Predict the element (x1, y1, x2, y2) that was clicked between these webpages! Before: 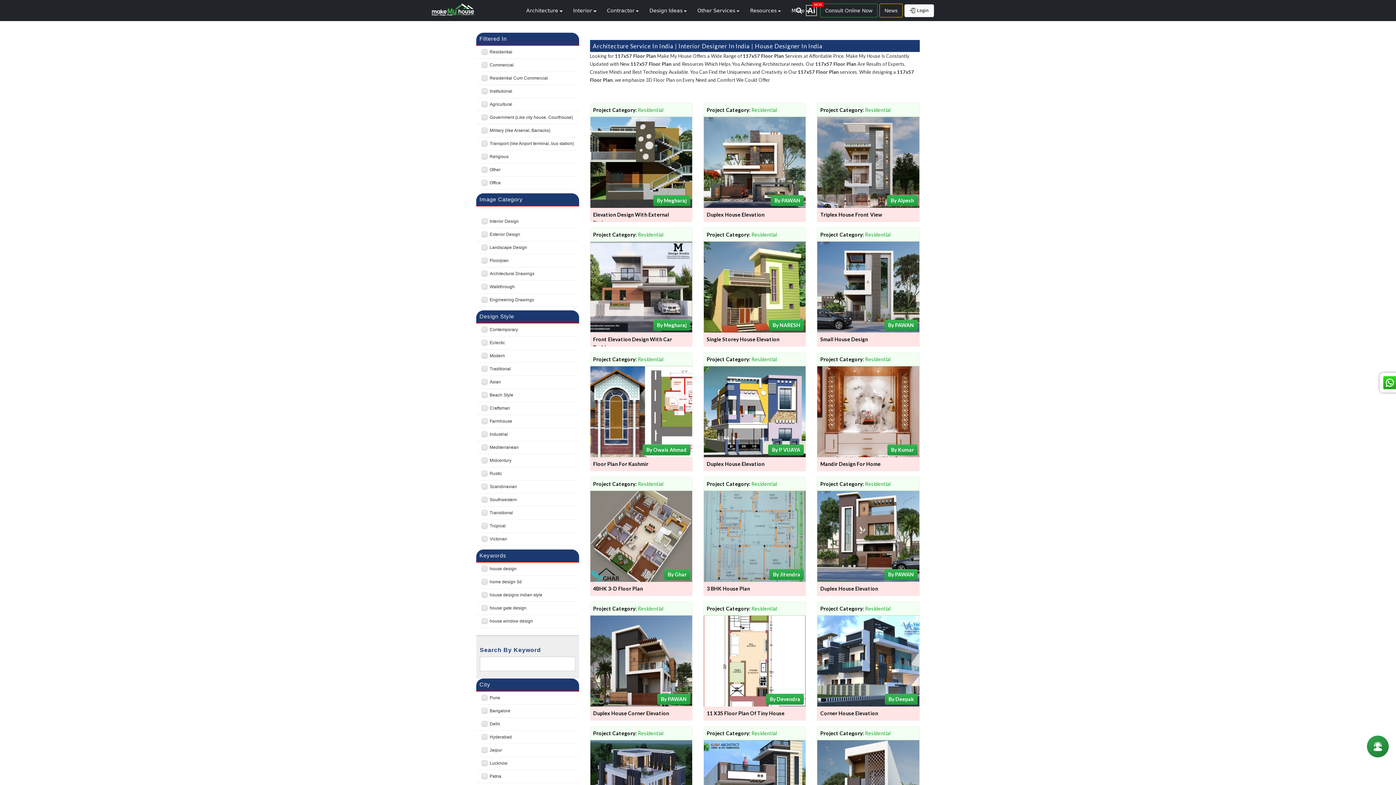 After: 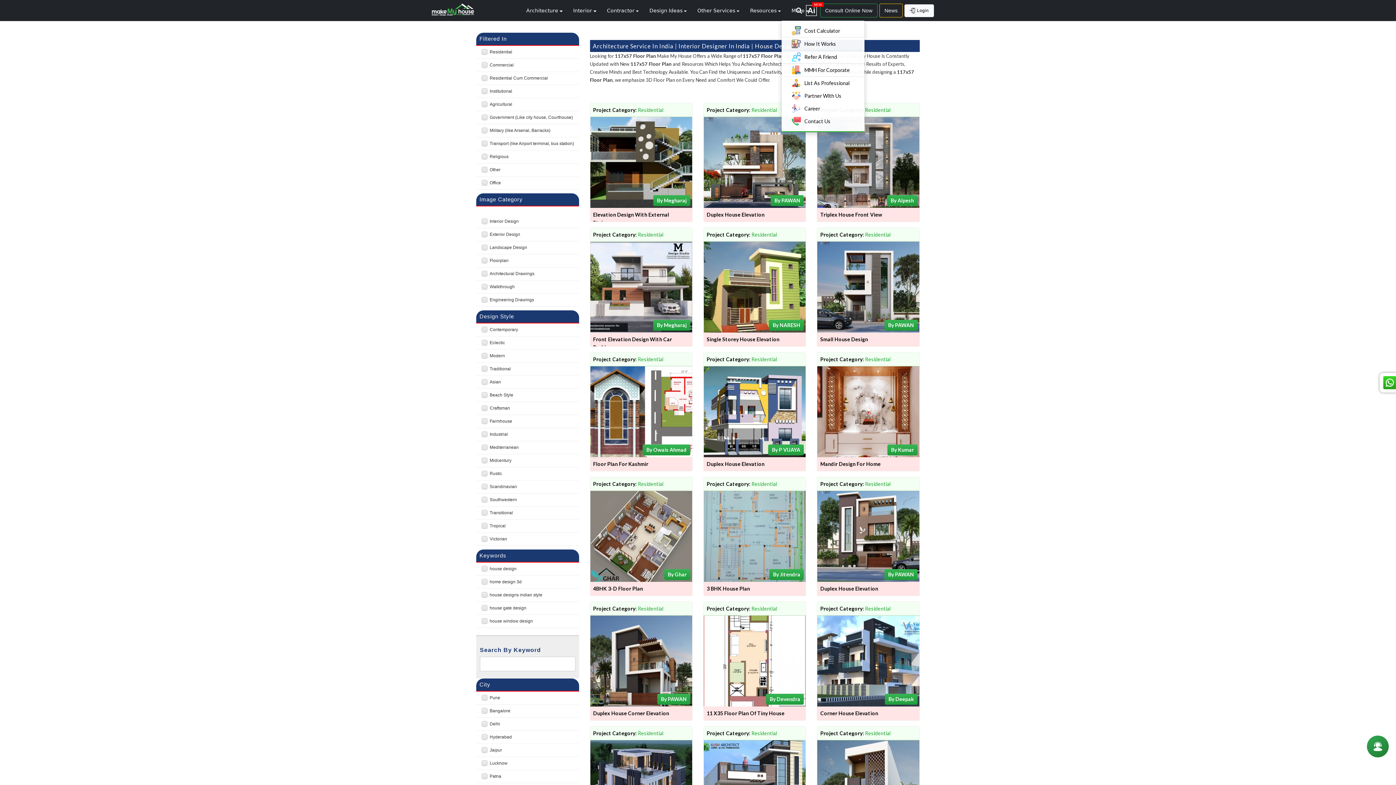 Action: bbox: (791, 6, 809, 14) label: More